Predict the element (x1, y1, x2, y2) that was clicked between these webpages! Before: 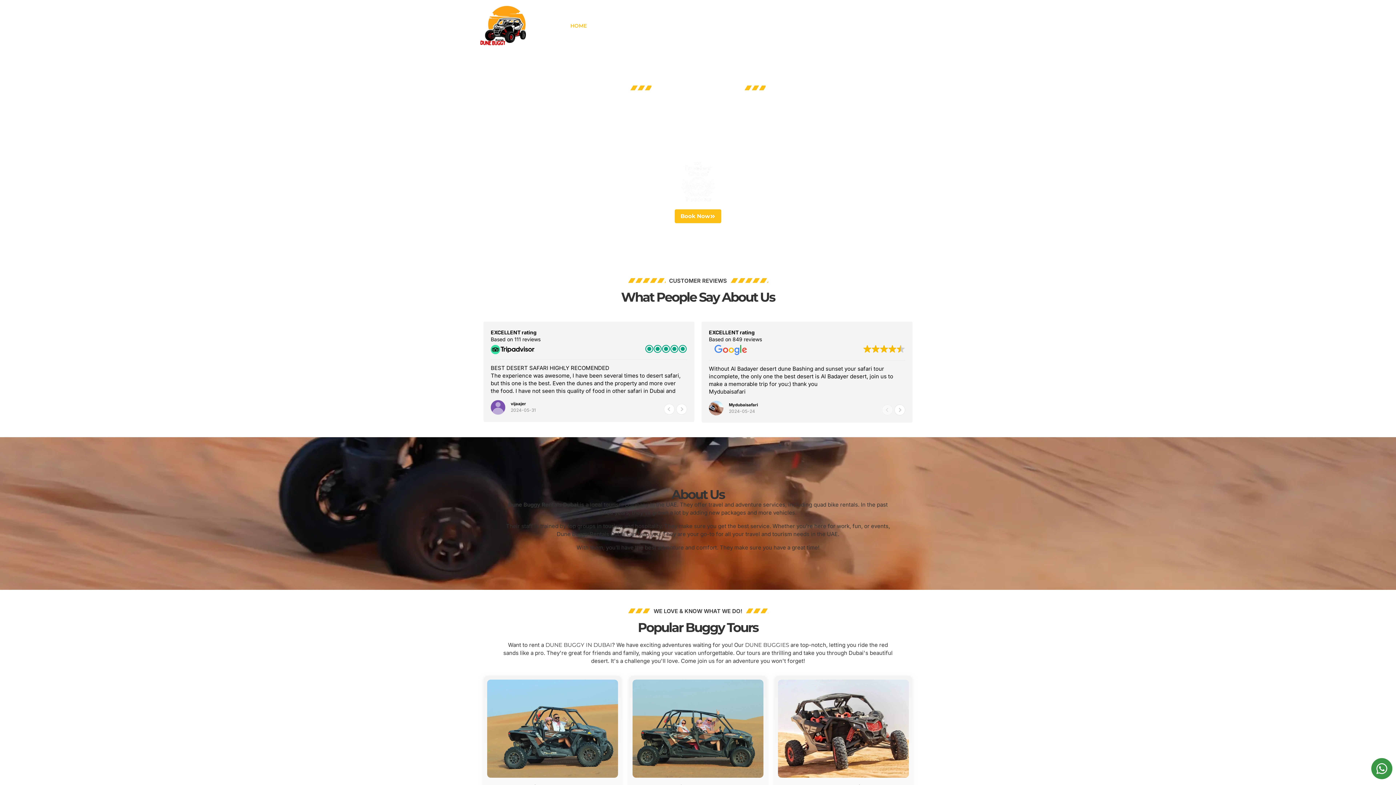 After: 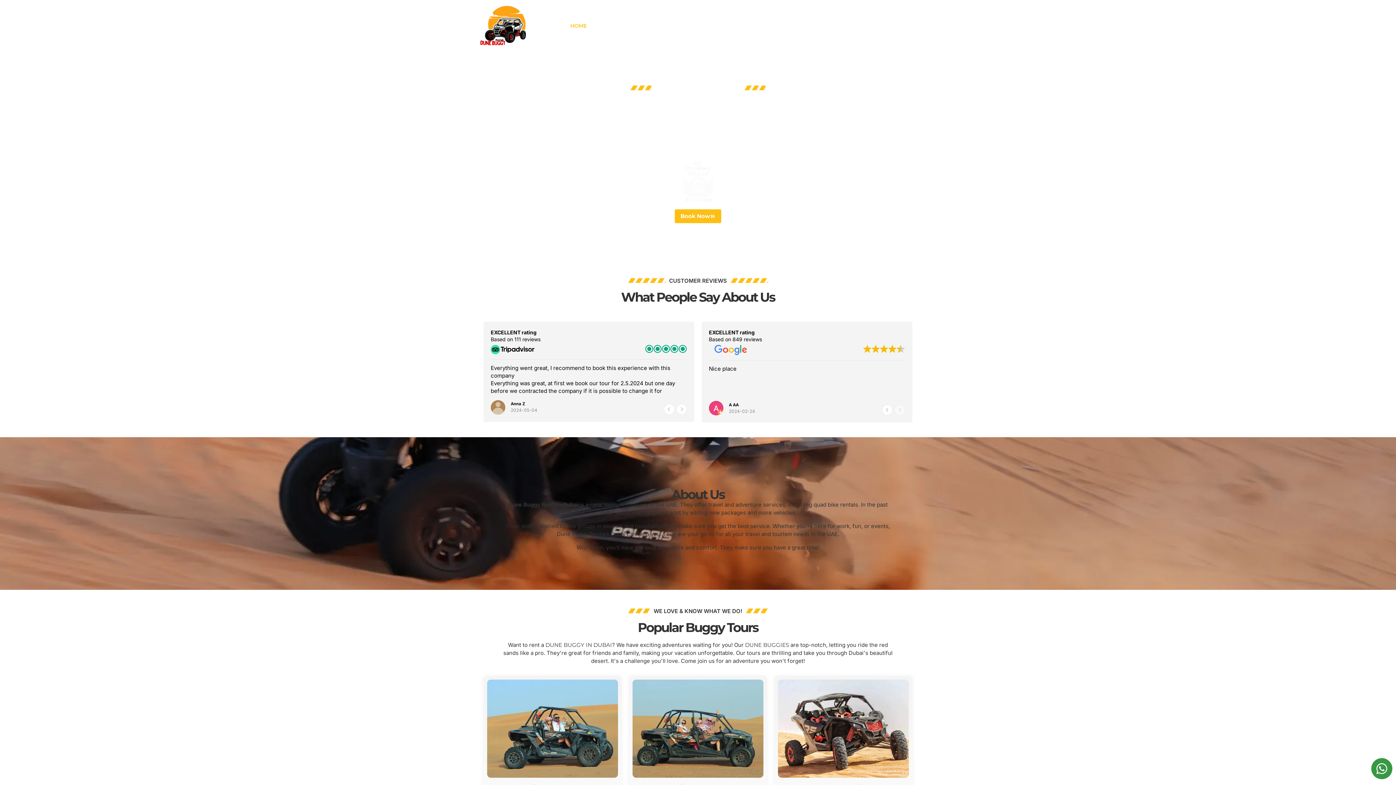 Action: label: Next review bbox: (894, 404, 905, 415)